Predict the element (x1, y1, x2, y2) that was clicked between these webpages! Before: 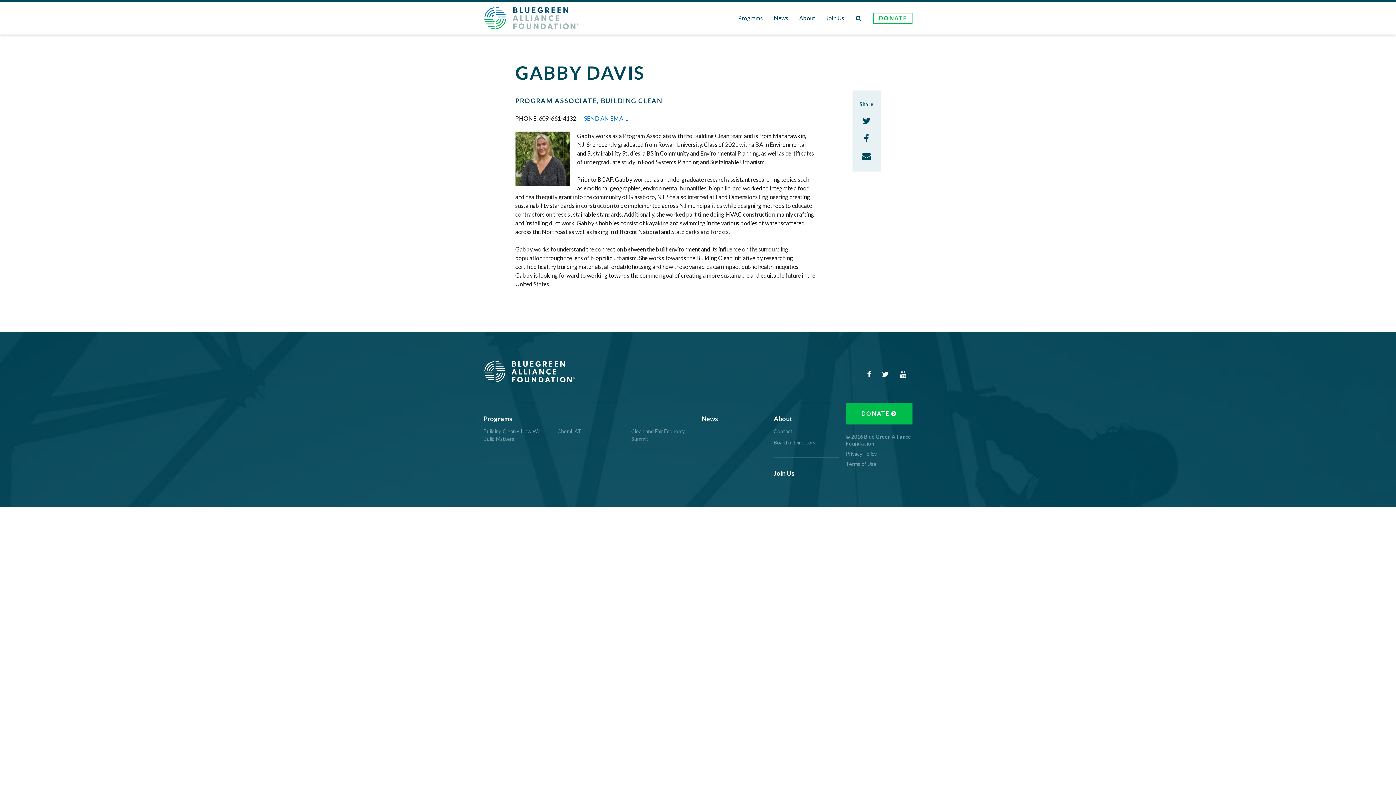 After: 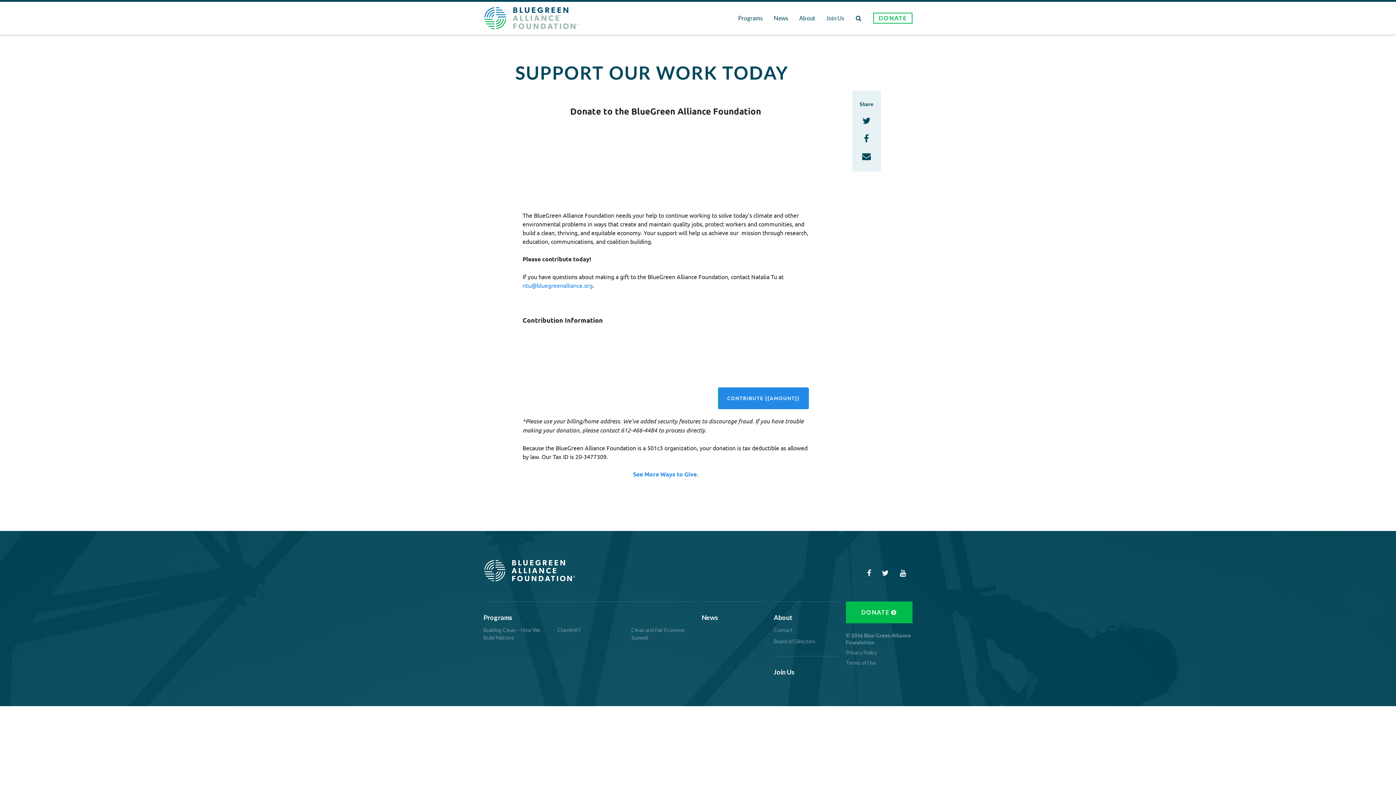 Action: bbox: (873, 12, 912, 23) label: DONATE